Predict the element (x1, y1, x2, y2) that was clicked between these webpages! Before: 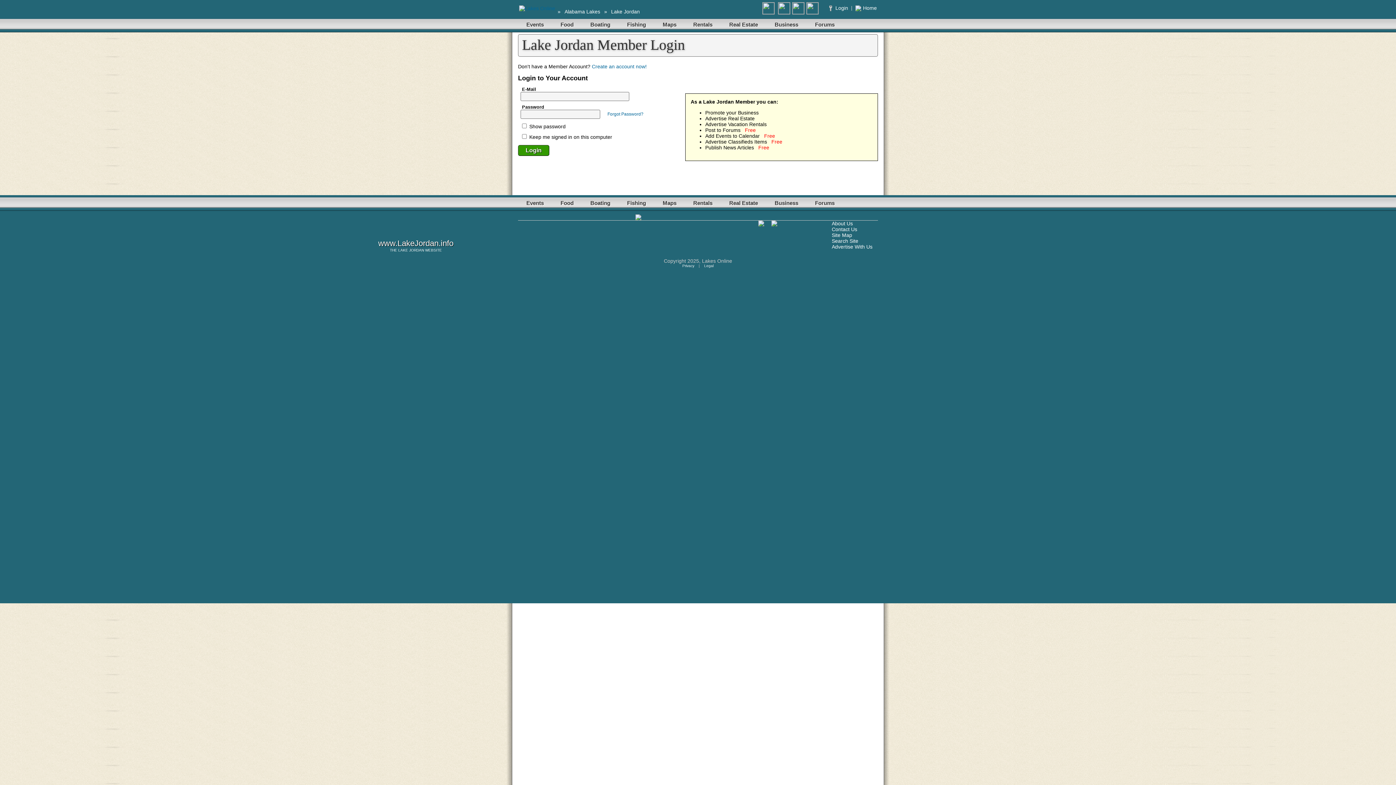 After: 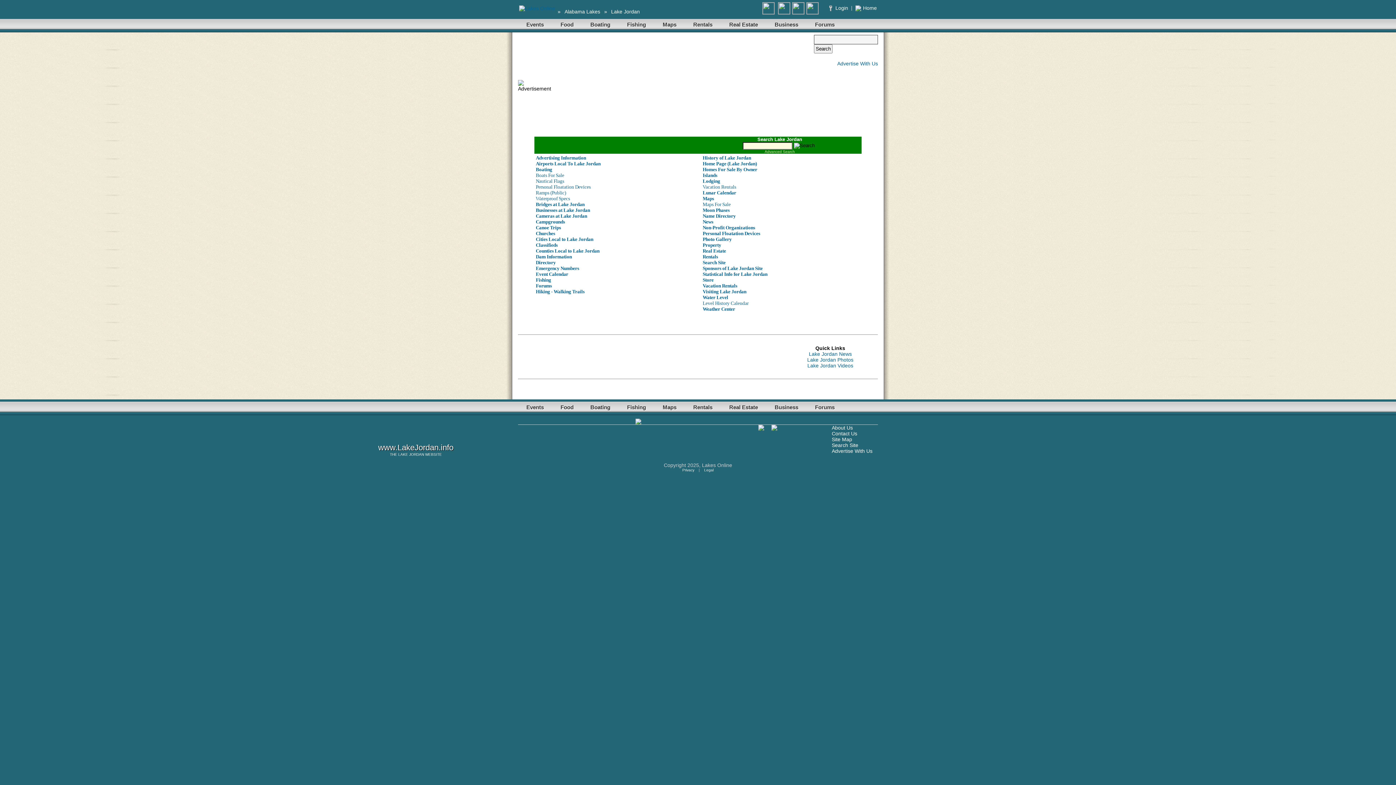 Action: bbox: (832, 232, 852, 238) label: Site Map